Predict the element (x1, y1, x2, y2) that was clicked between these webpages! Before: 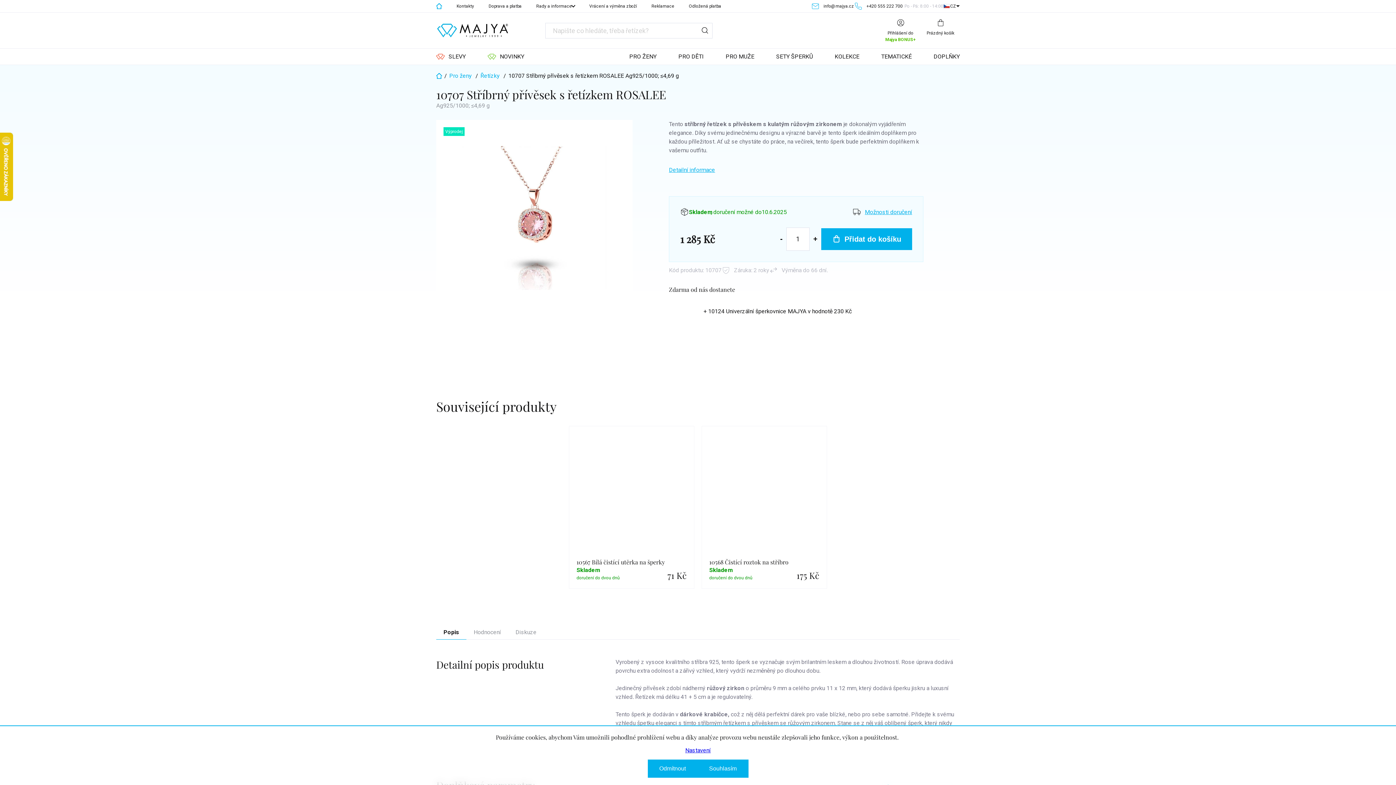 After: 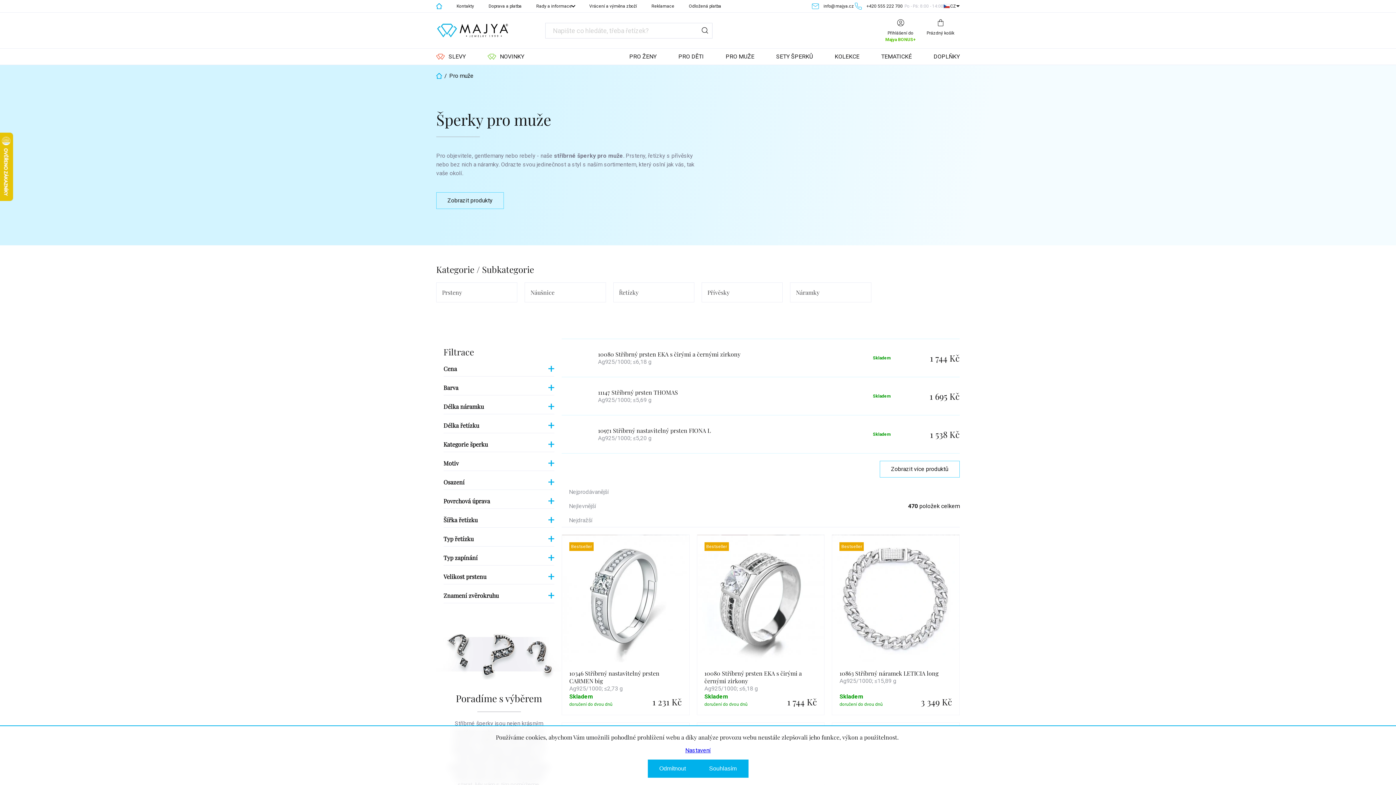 Action: bbox: (714, 48, 765, 64) label: PRO MUŽE